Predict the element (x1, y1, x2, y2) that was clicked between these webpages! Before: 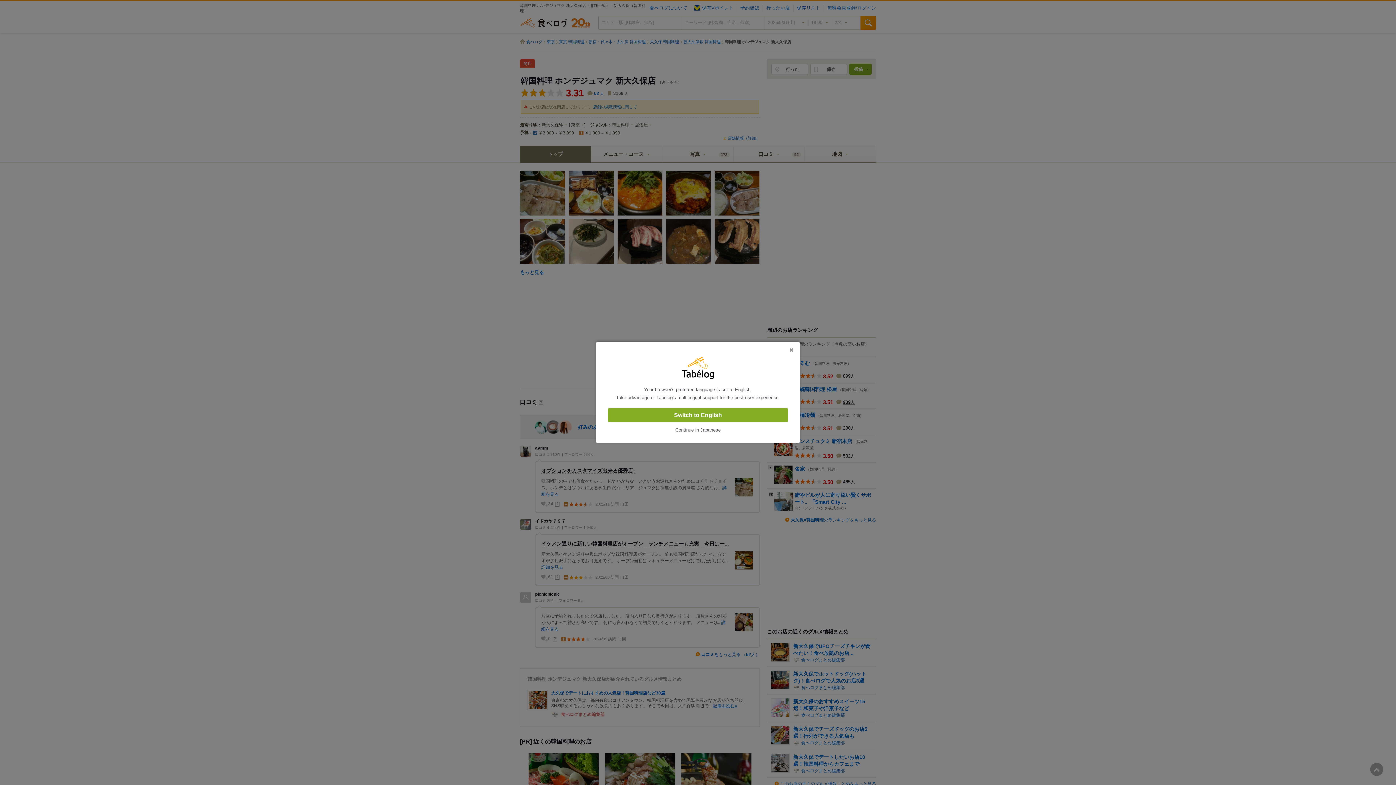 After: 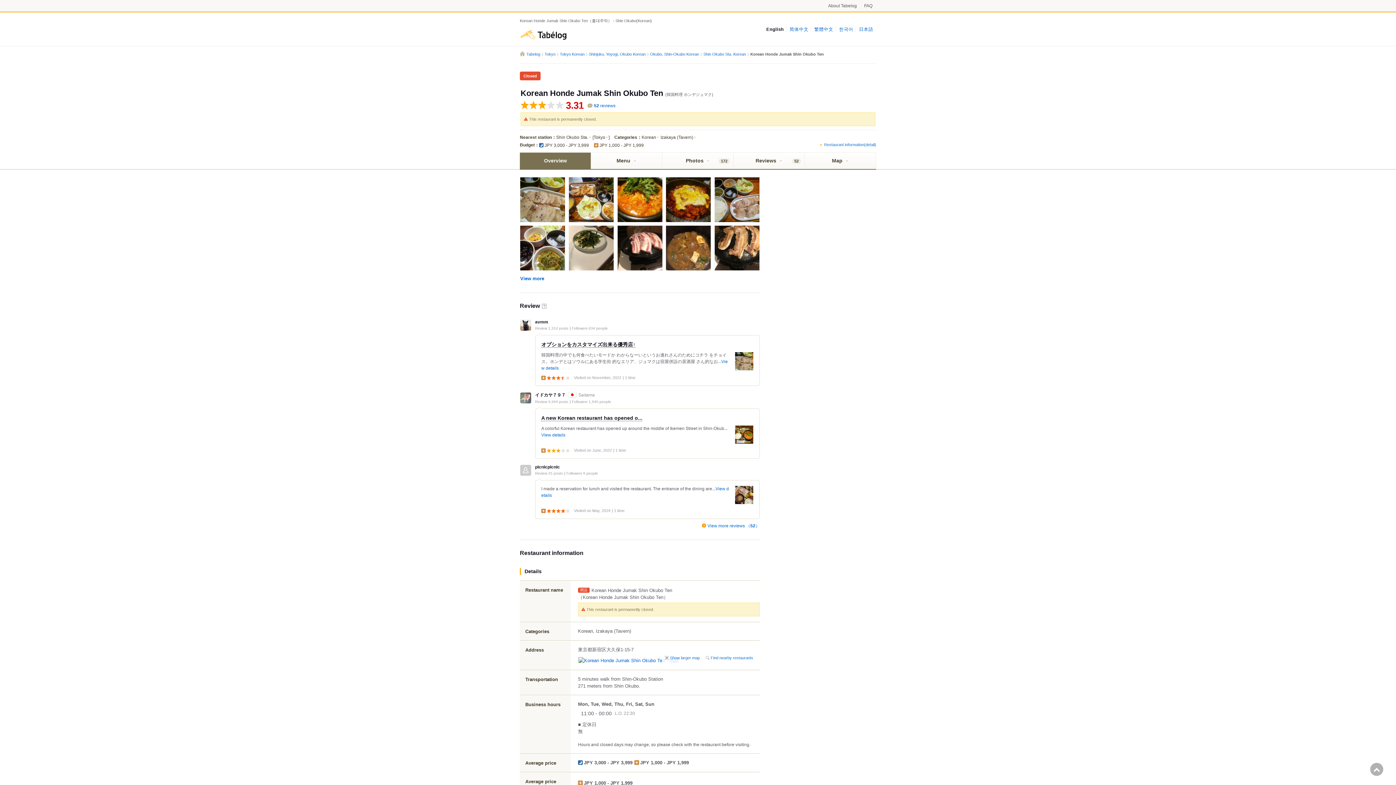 Action: bbox: (608, 408, 788, 422) label: Switch to English